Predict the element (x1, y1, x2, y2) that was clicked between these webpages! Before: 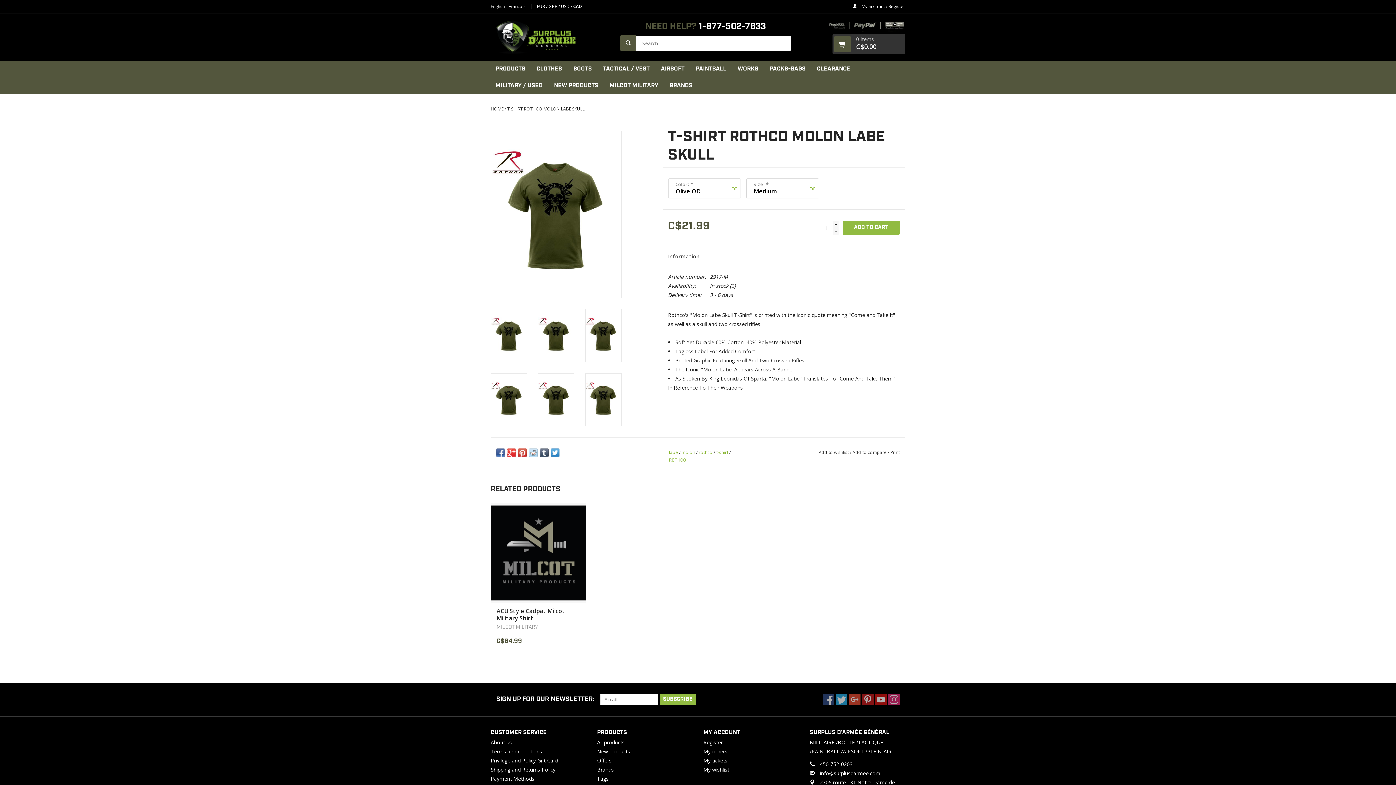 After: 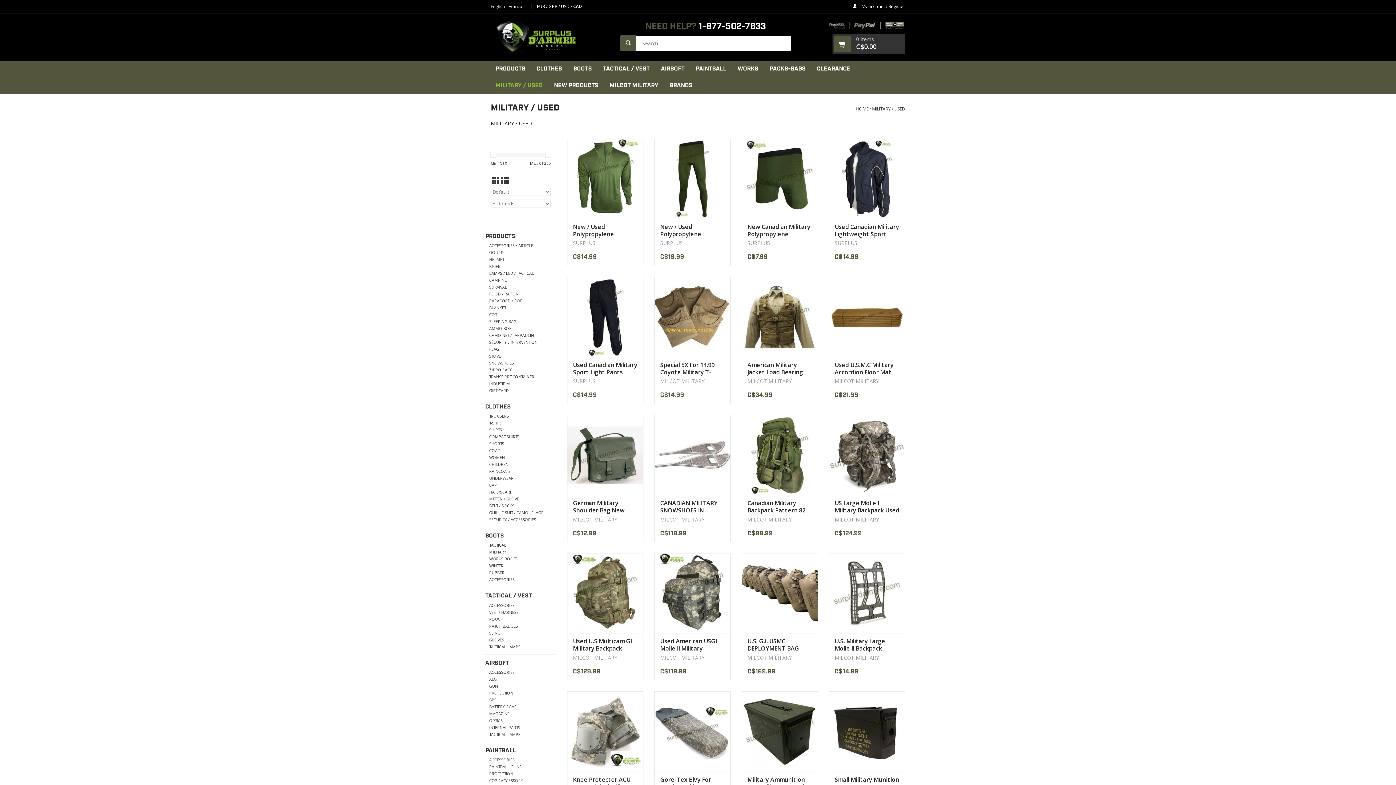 Action: label: MILITARY / USED bbox: (490, 77, 547, 94)